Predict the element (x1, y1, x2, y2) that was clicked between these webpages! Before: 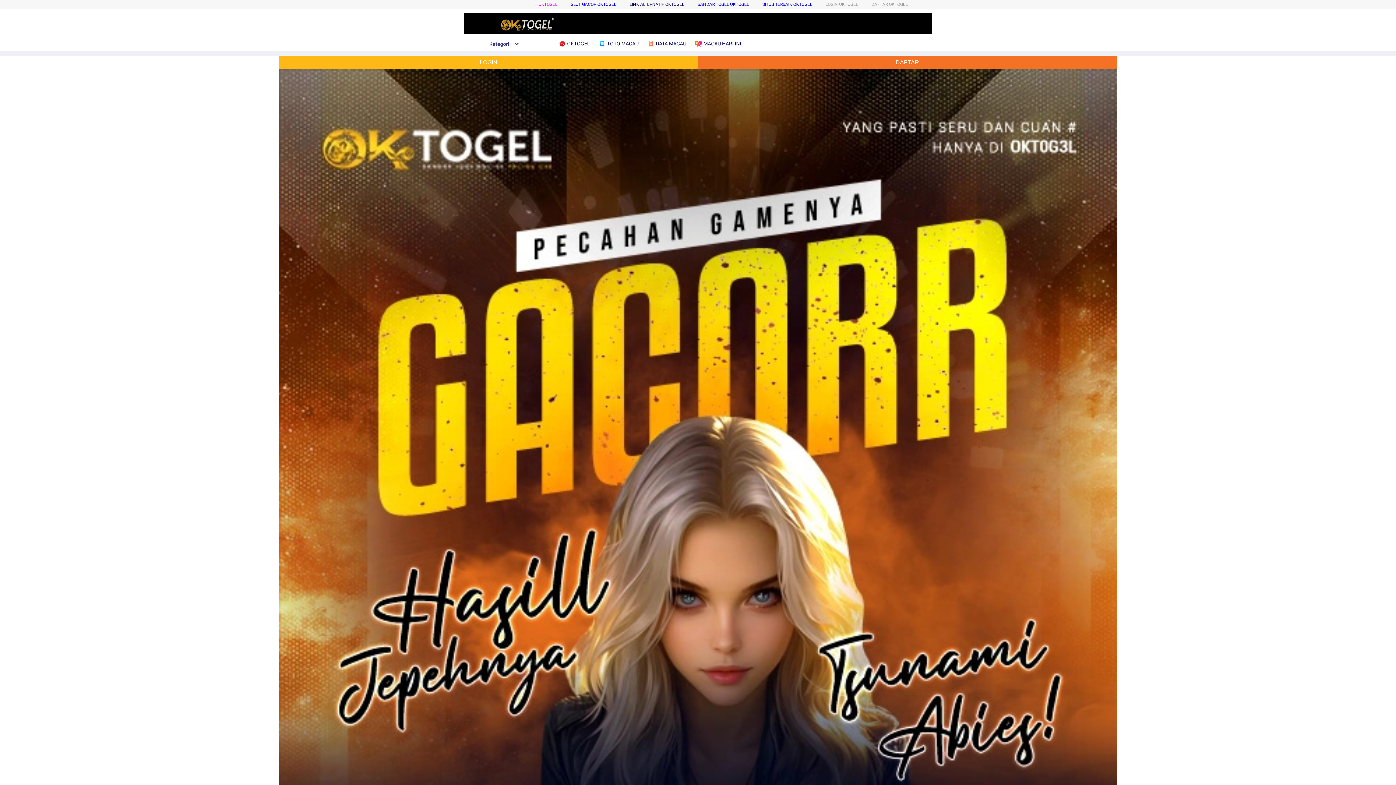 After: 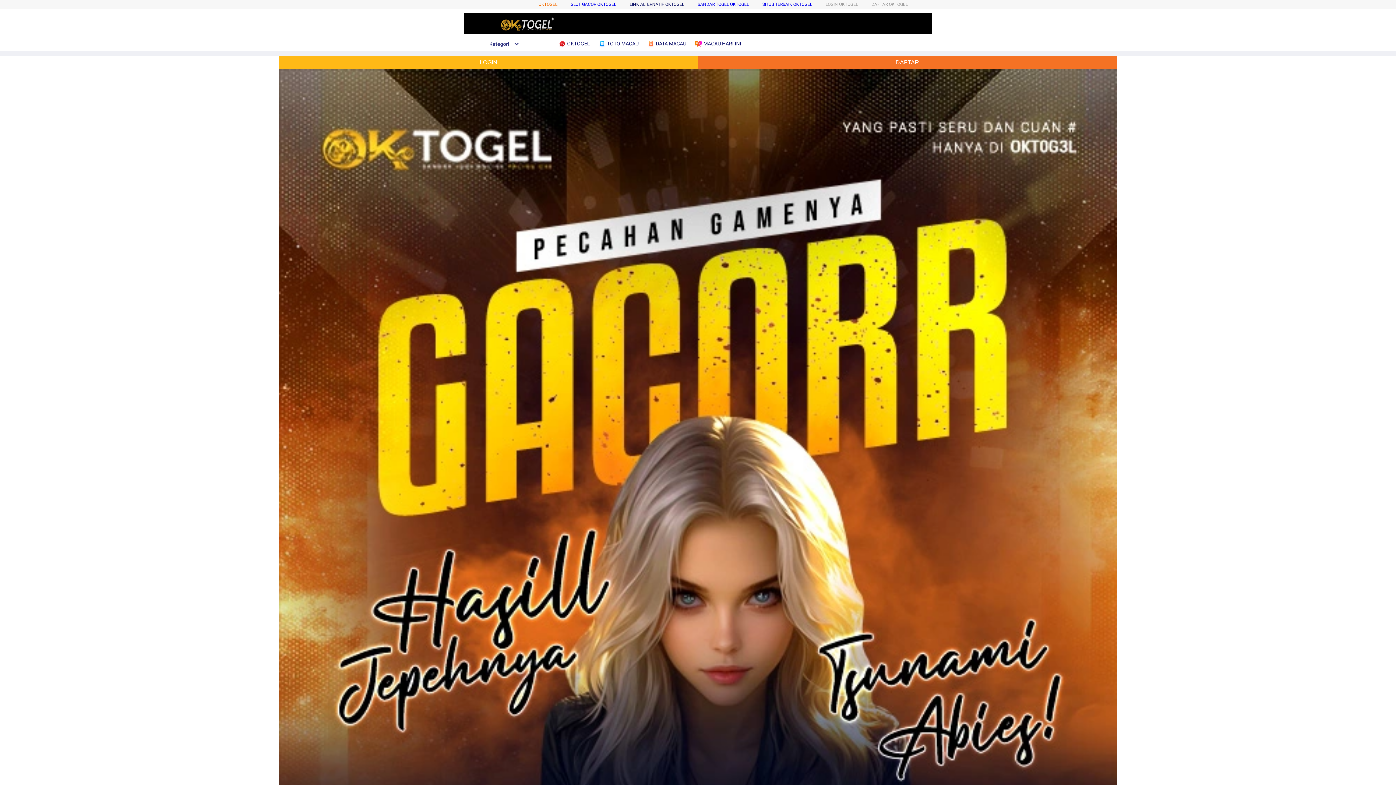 Action: label: OKTOGEL bbox: (538, 1, 557, 6)